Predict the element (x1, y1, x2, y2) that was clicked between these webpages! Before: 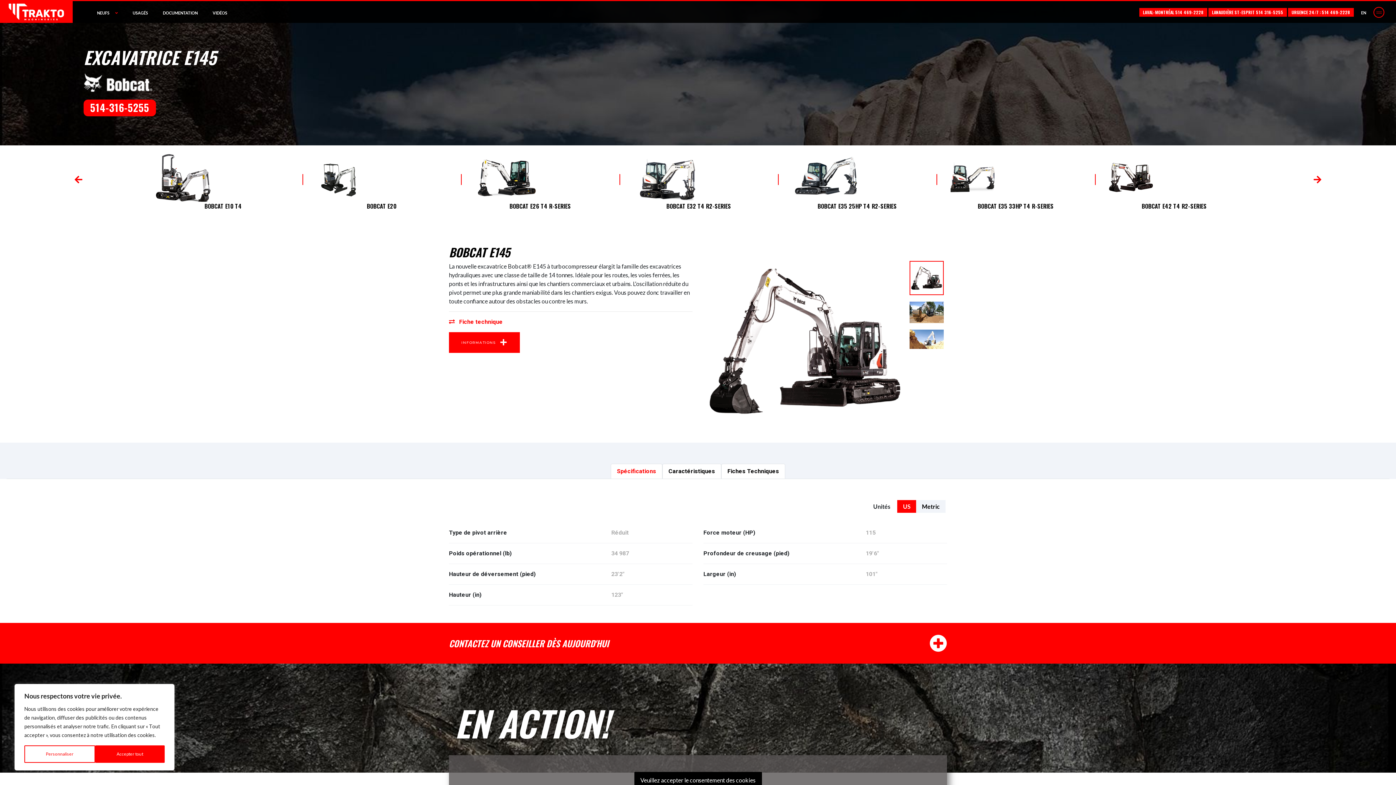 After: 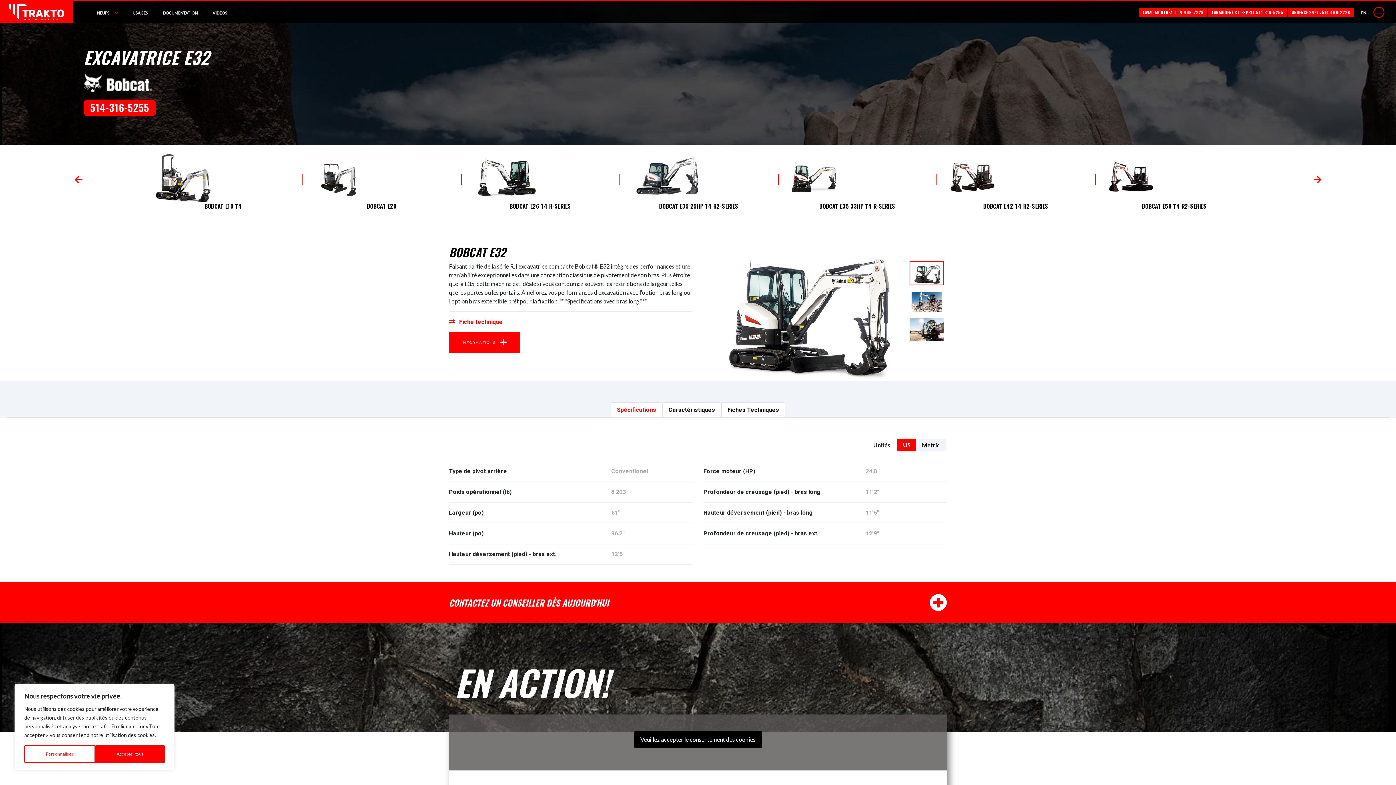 Action: label: BOBCAT E32 T4 R2-SERIES bbox: (619, 147, 778, 216)